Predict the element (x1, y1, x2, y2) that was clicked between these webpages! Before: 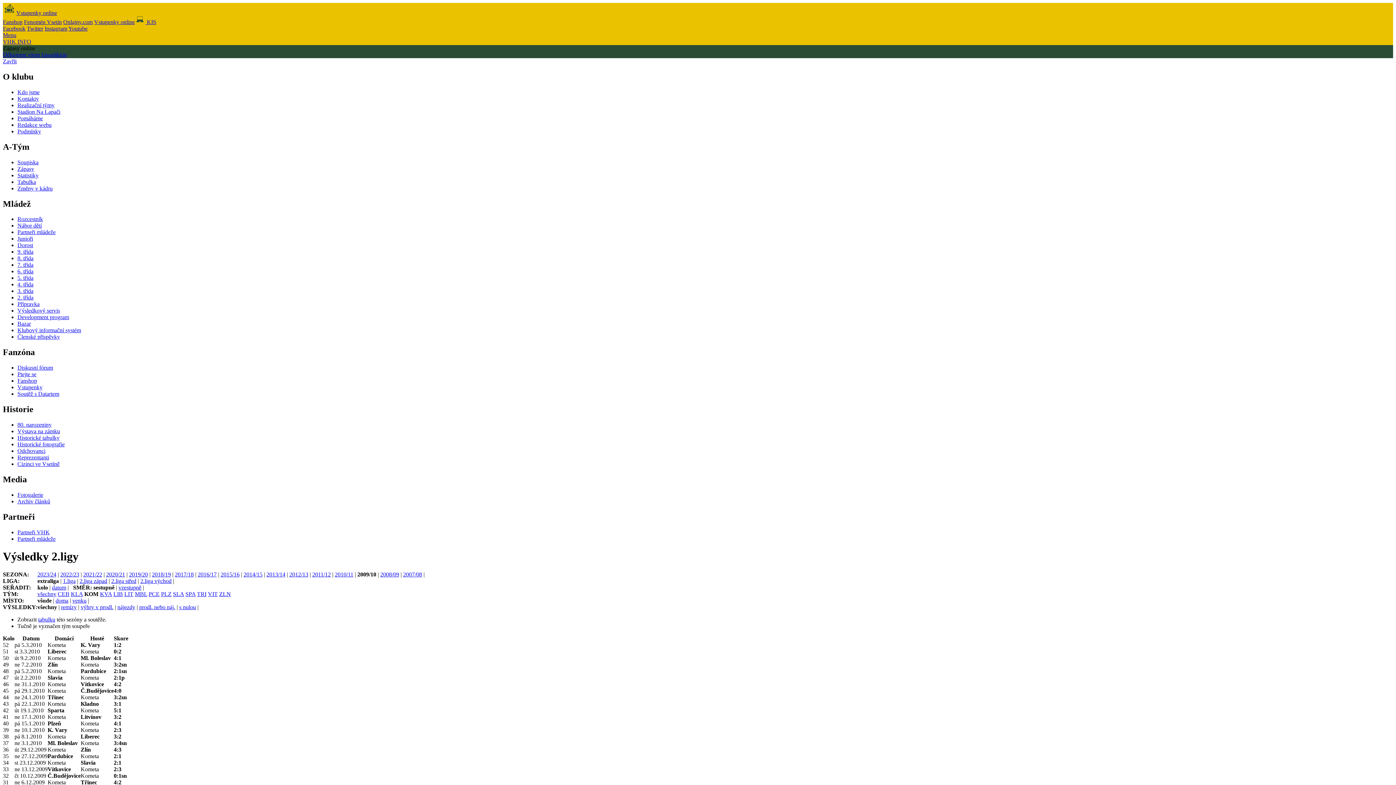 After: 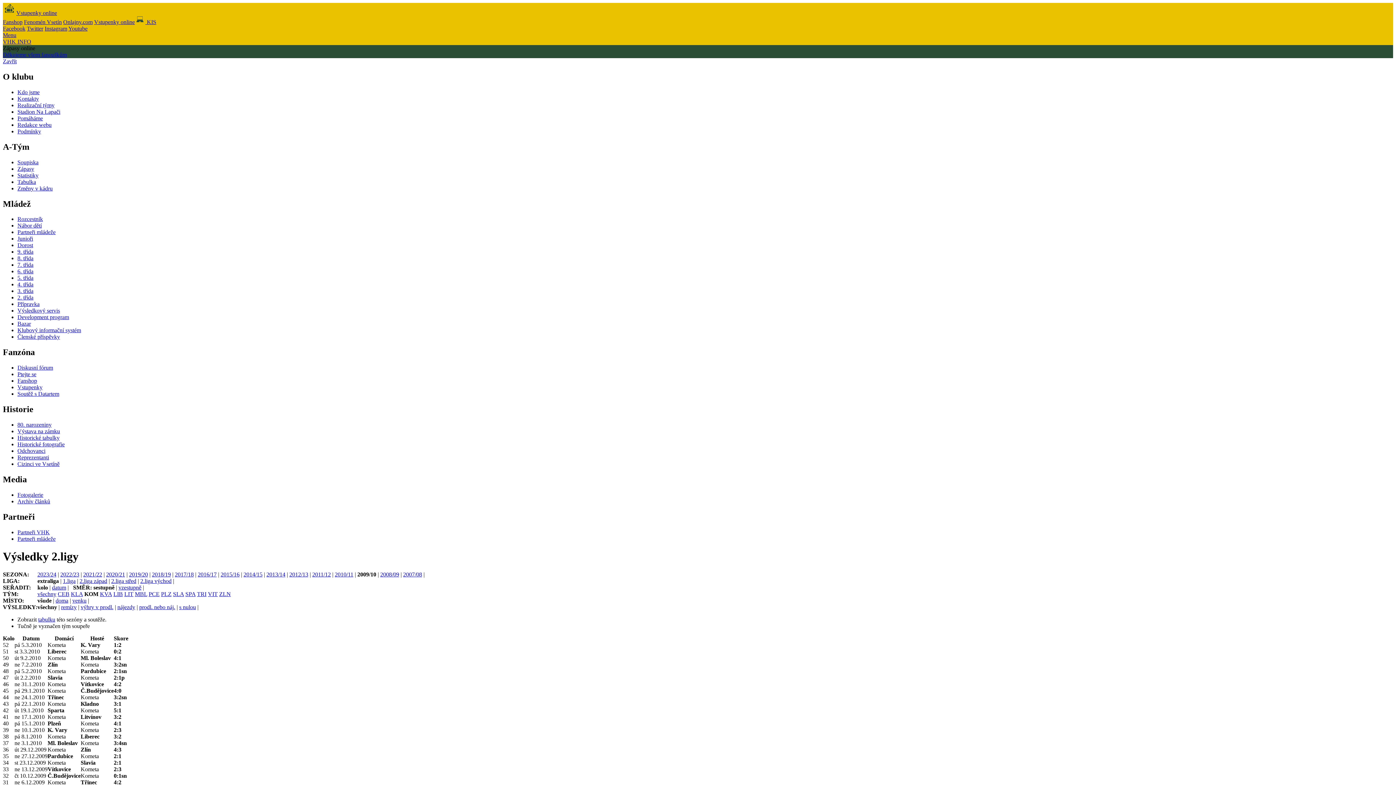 Action: bbox: (2, 38, 31, 44) label: VHK INFO